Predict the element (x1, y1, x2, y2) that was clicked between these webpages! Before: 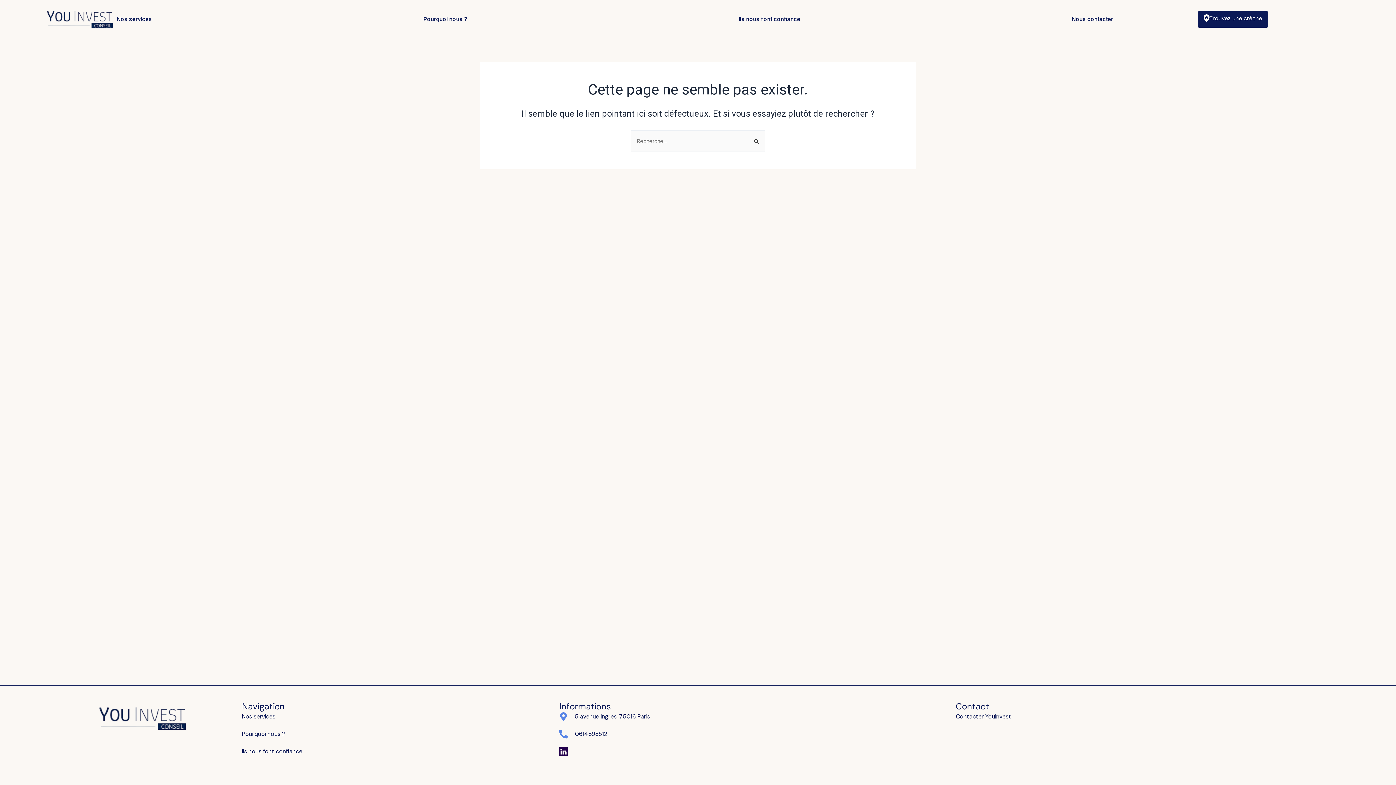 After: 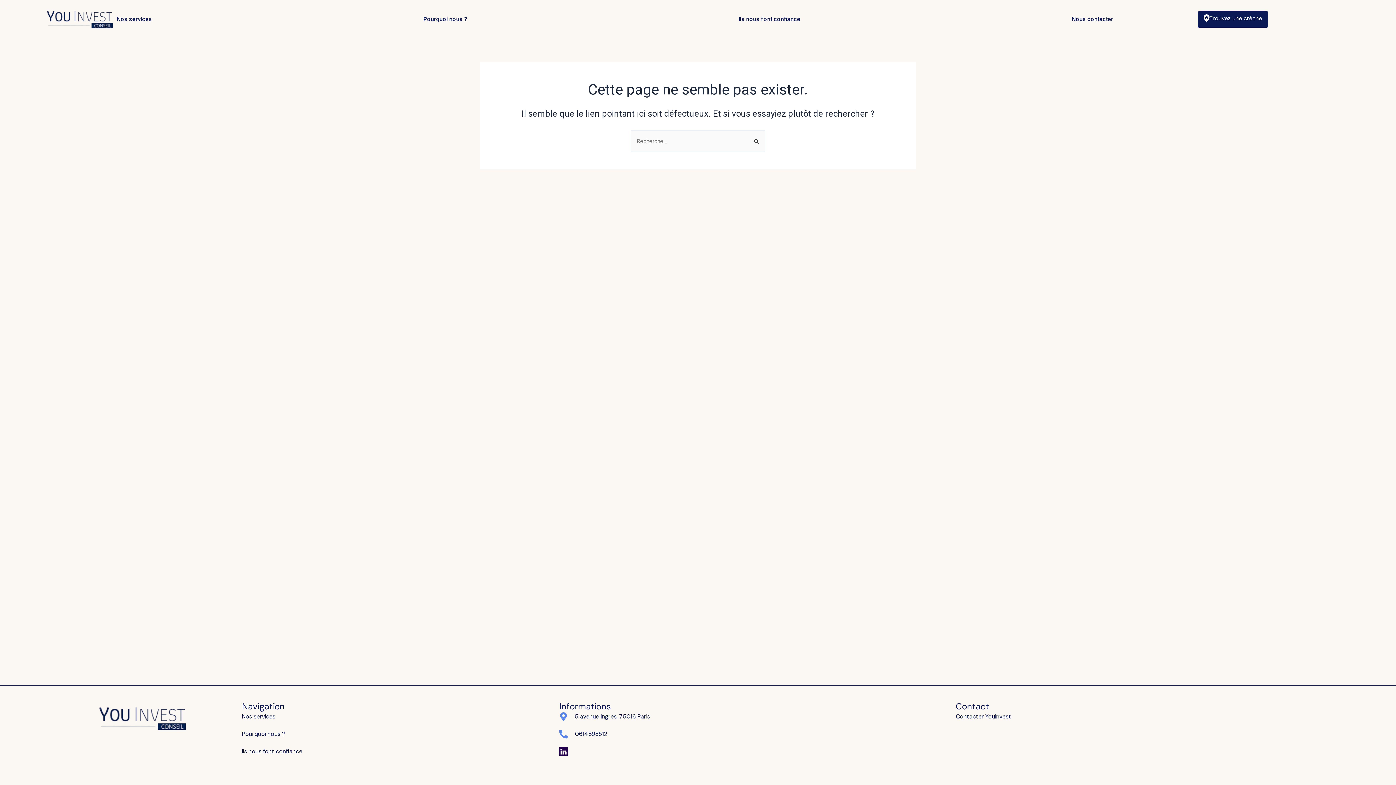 Action: label: Ils nous font confiance bbox: (241, 747, 559, 756)